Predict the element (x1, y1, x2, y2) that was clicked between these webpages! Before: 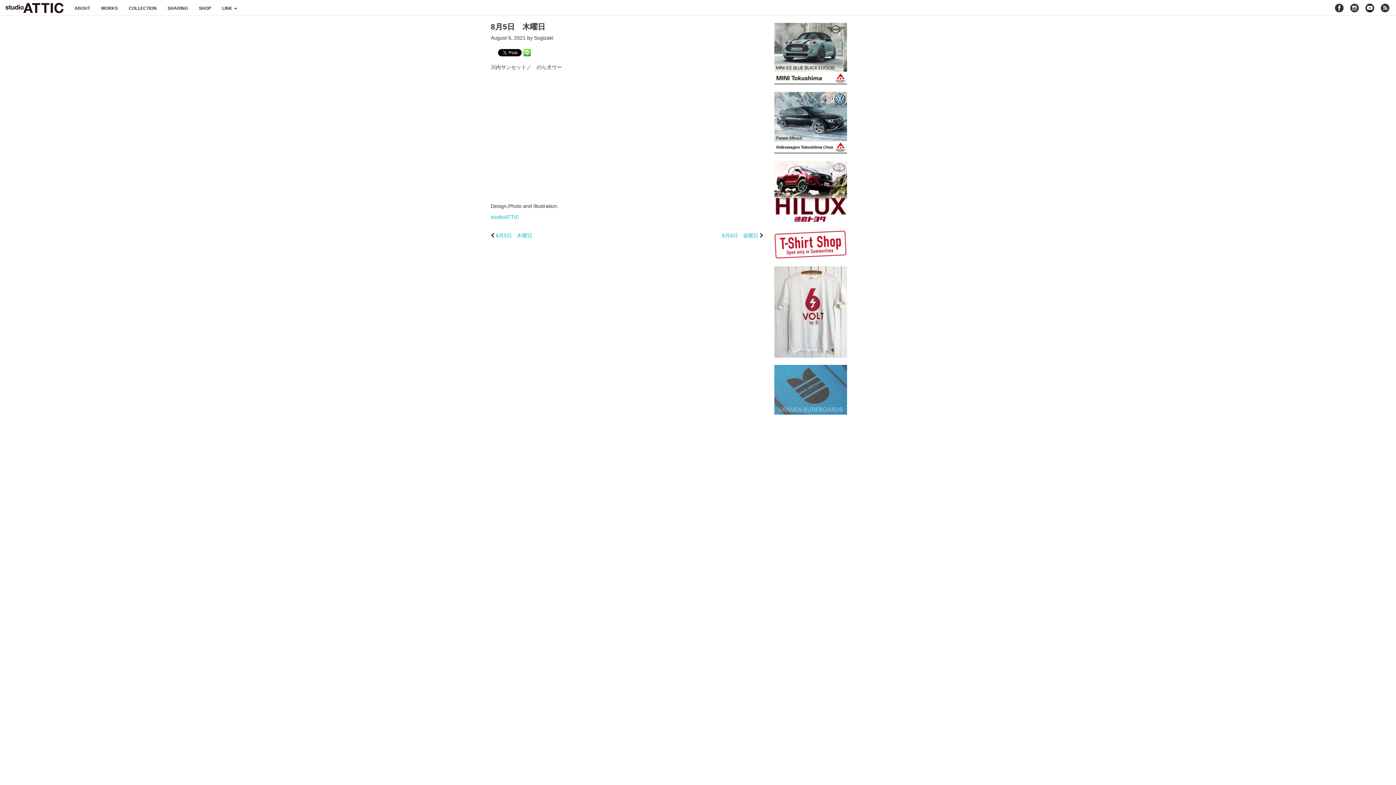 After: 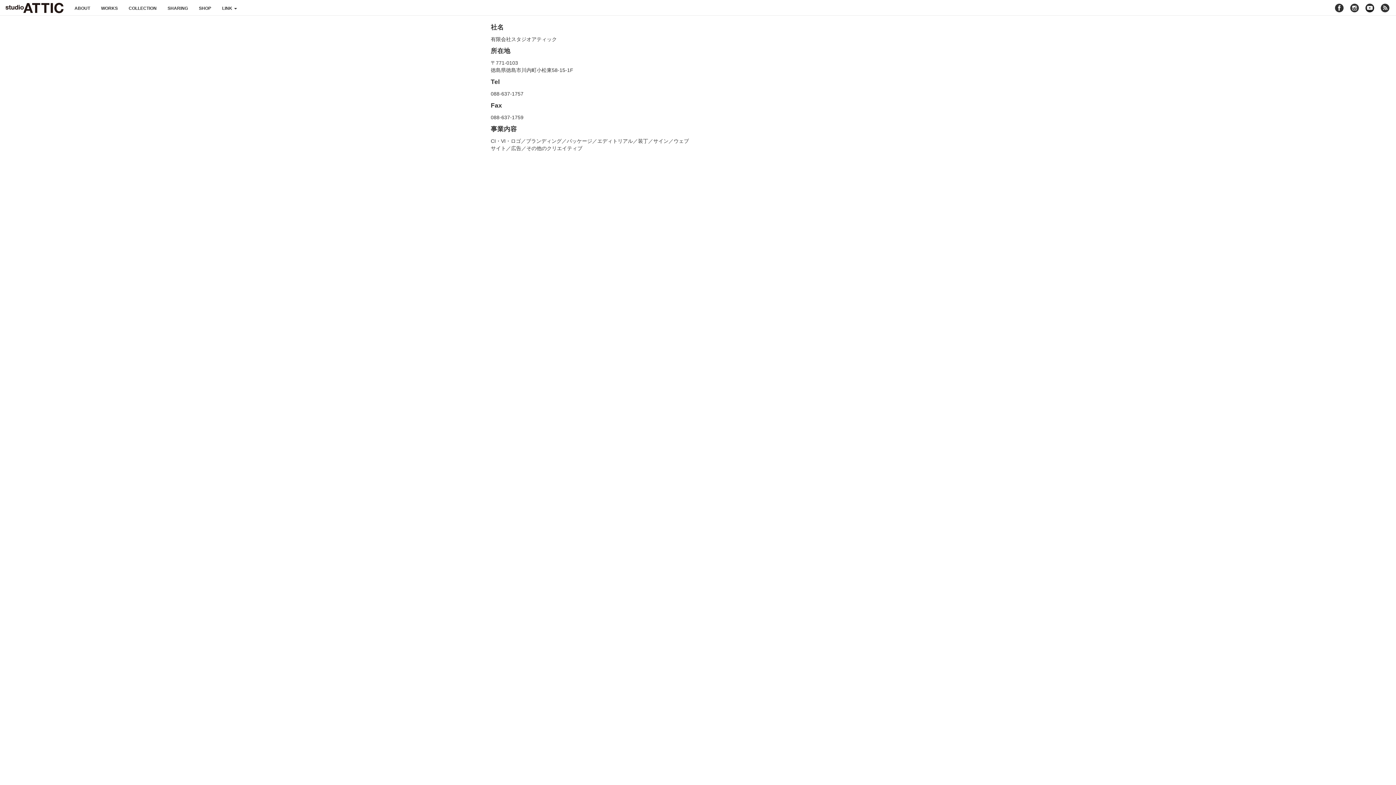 Action: bbox: (69, 0, 95, 13) label: ABOUT